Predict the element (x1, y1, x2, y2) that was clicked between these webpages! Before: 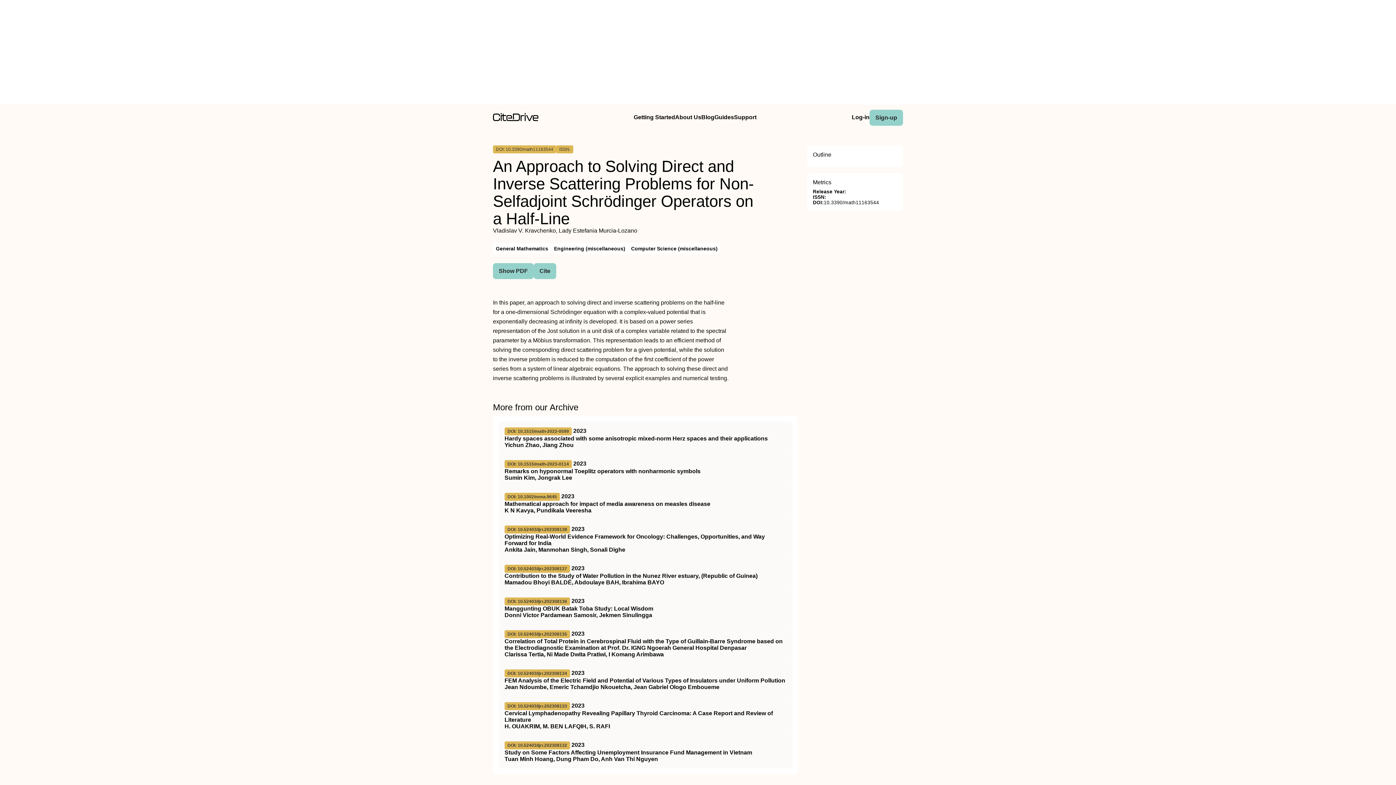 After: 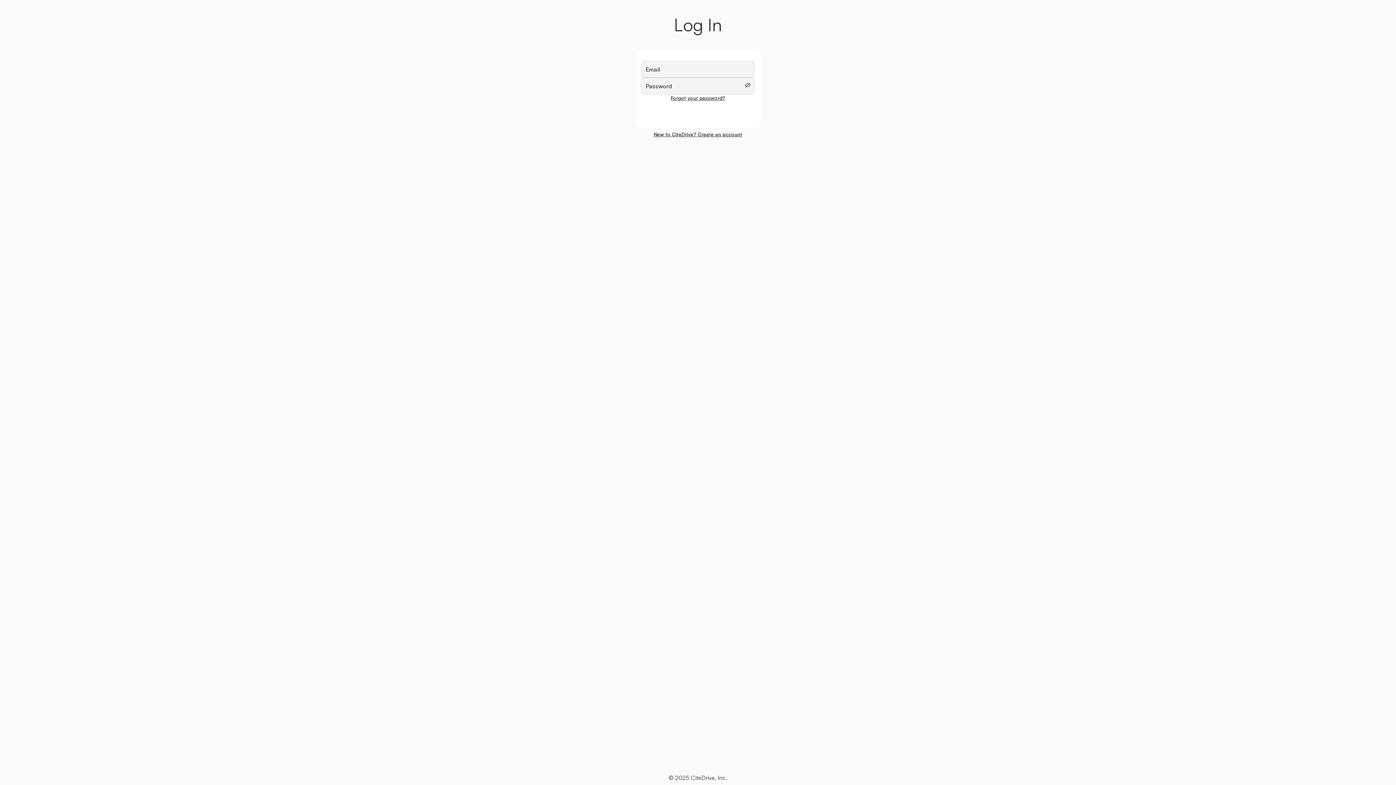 Action: label: Show PDF bbox: (493, 263, 533, 279)